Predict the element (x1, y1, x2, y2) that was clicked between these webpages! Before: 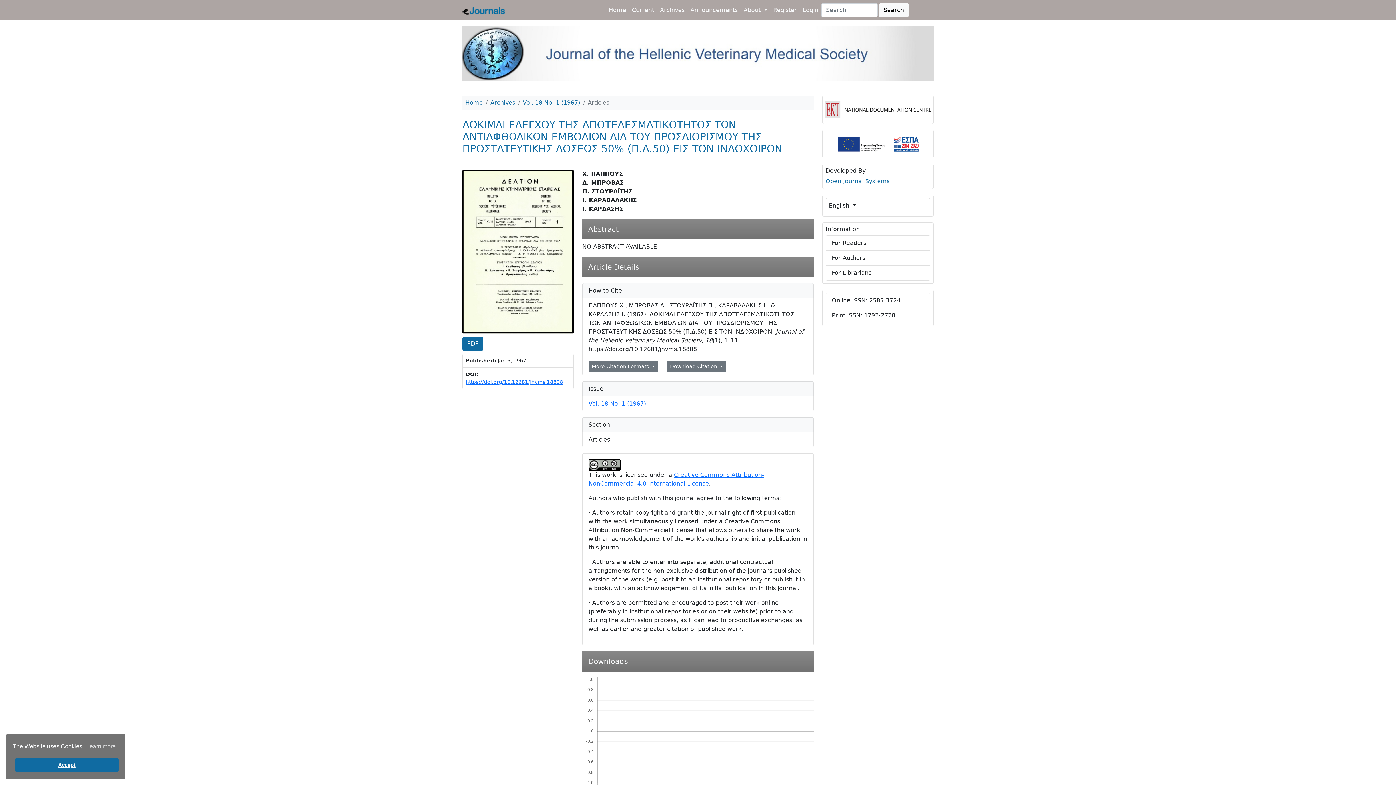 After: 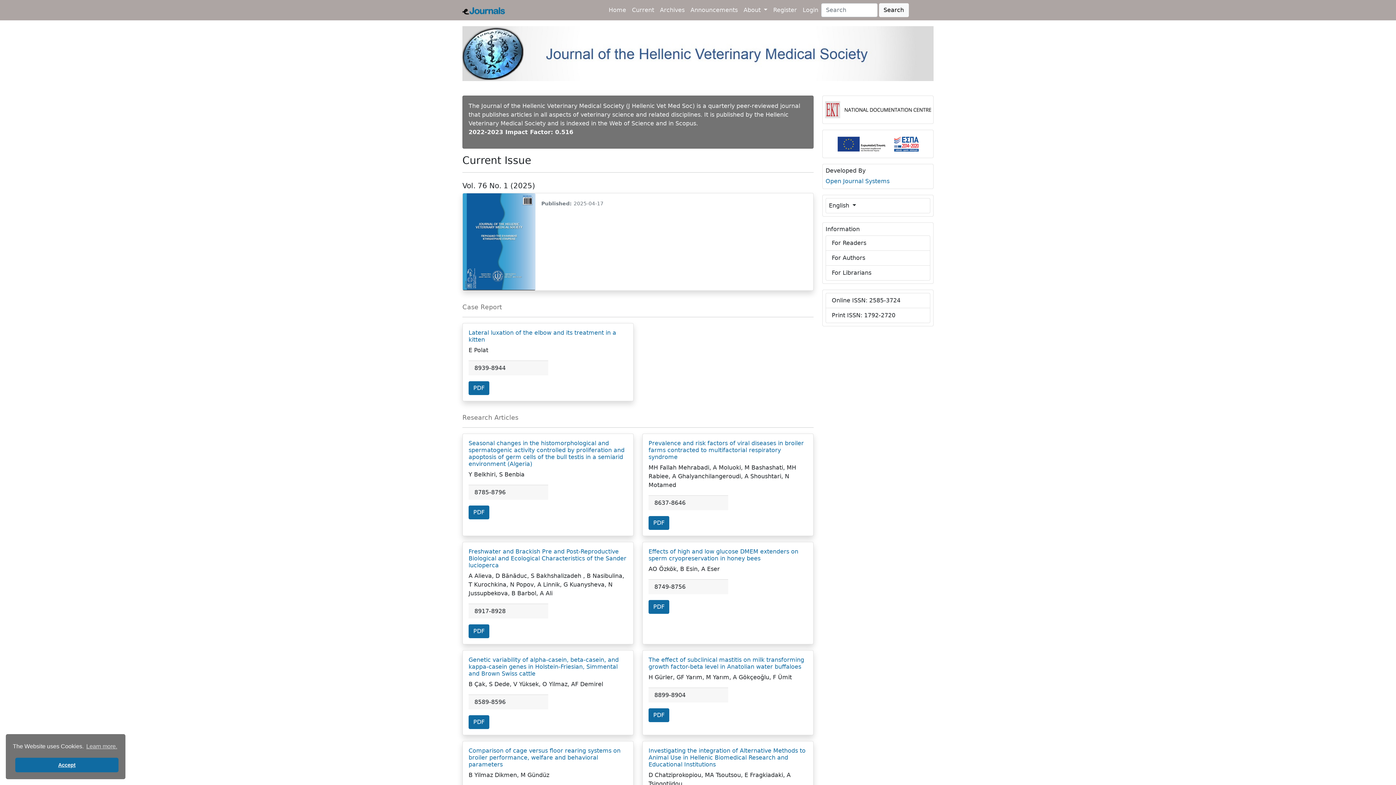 Action: bbox: (465, 99, 482, 106) label: Home